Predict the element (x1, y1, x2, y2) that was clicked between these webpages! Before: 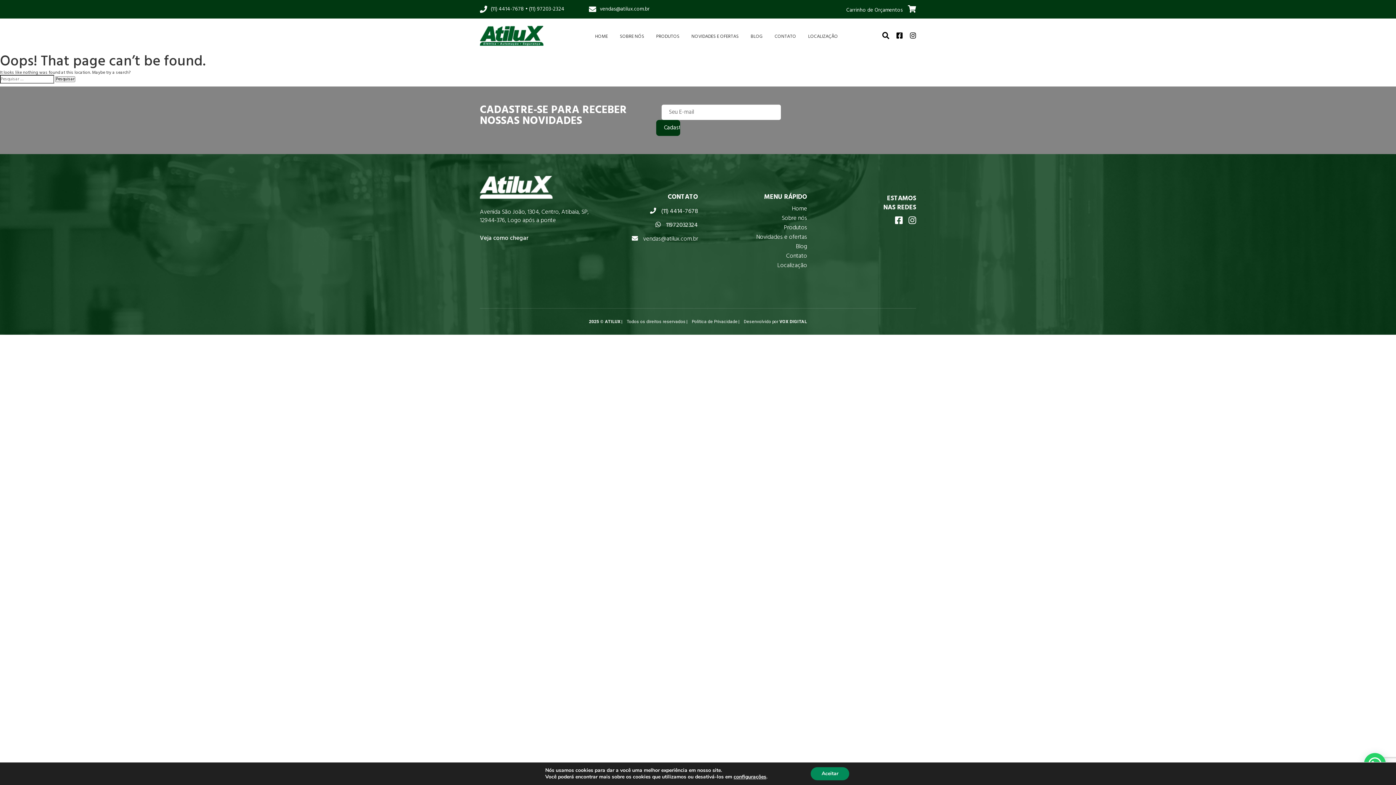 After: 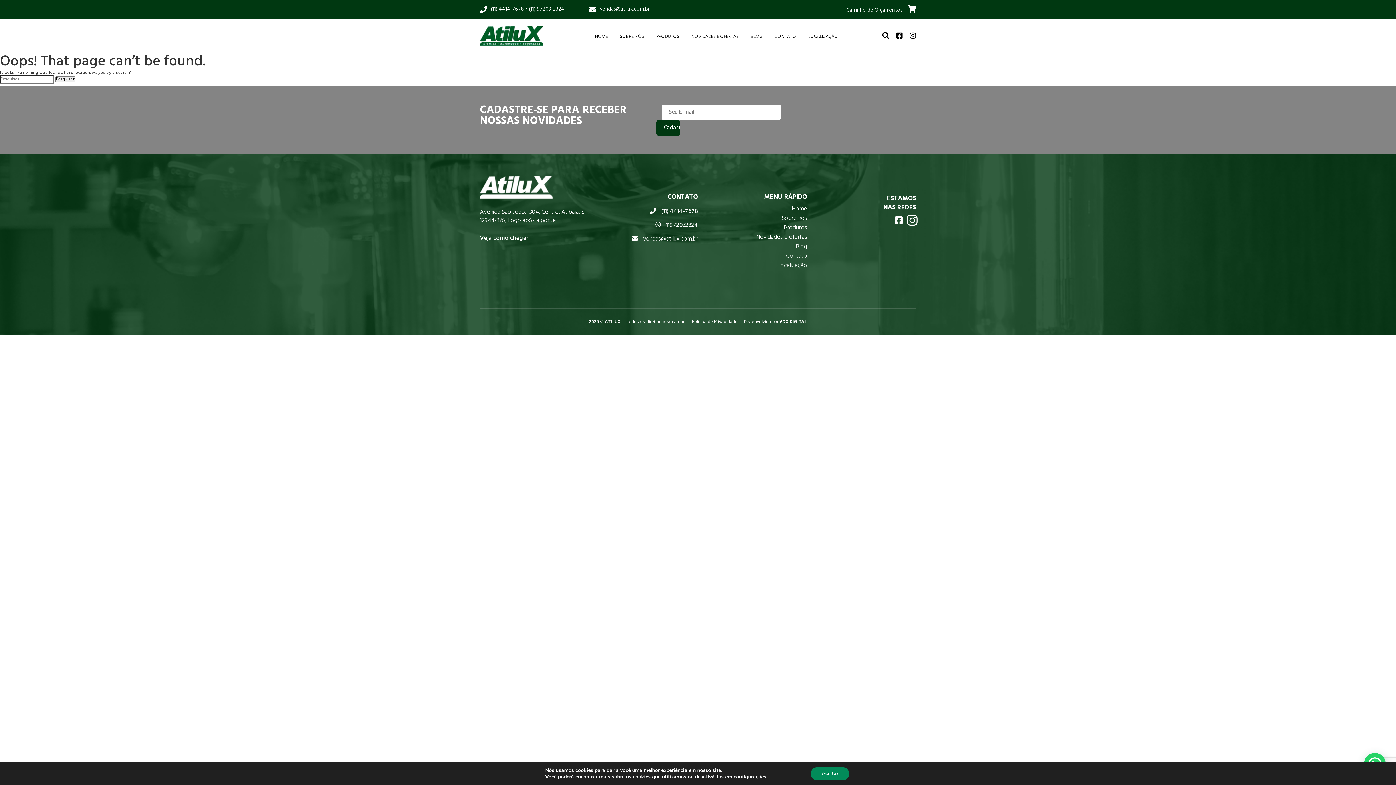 Action: bbox: (908, 214, 916, 228)